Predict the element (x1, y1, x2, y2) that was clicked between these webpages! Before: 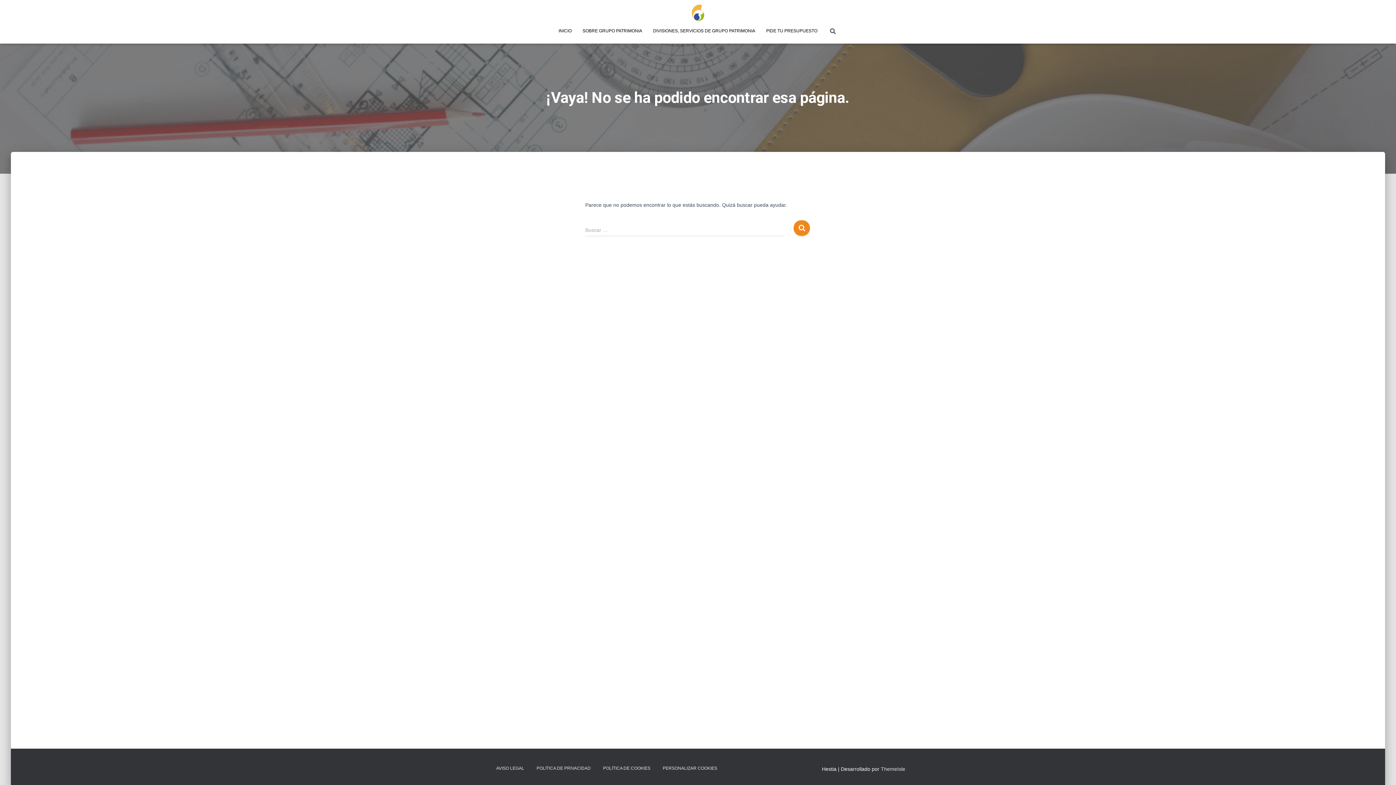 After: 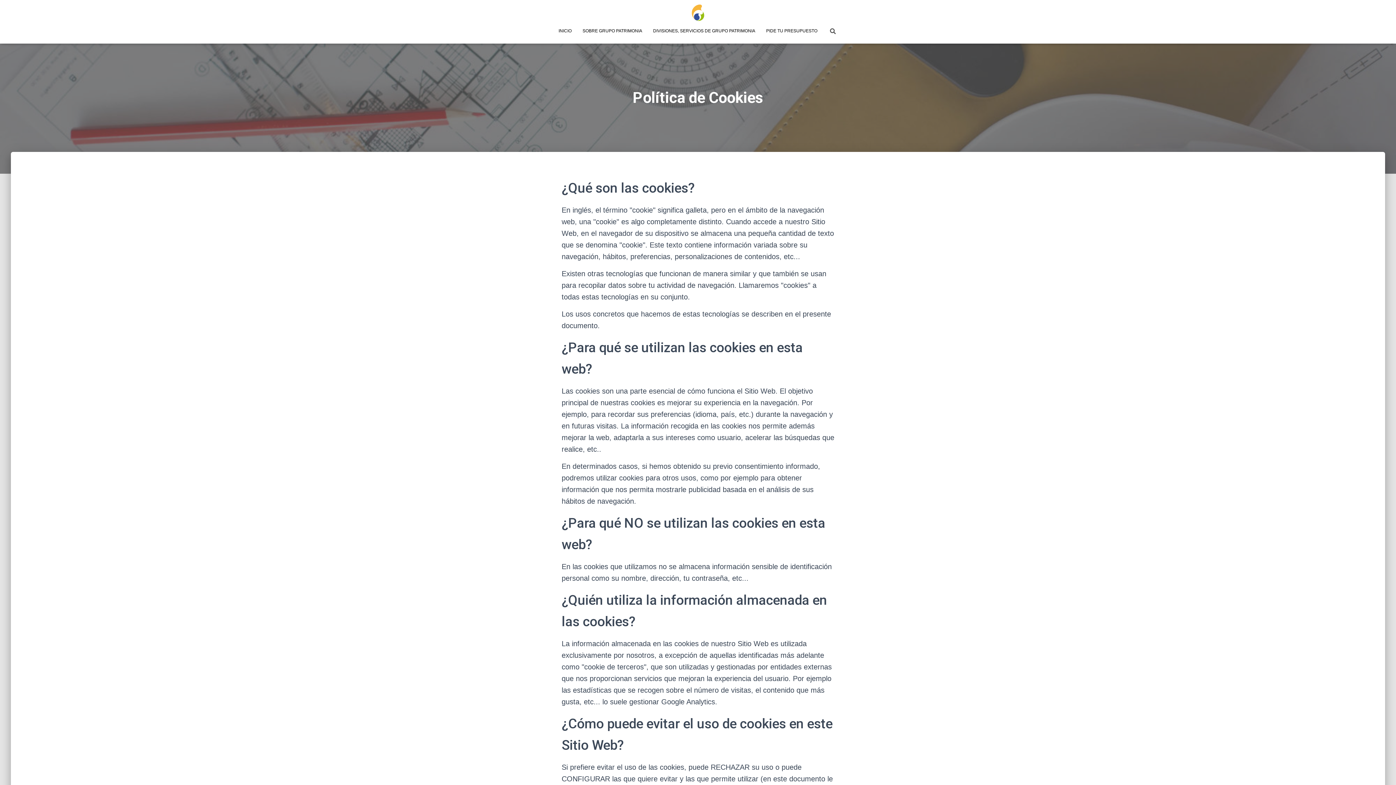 Action: label: POLÍTICA DE COOKIES bbox: (597, 760, 656, 777)